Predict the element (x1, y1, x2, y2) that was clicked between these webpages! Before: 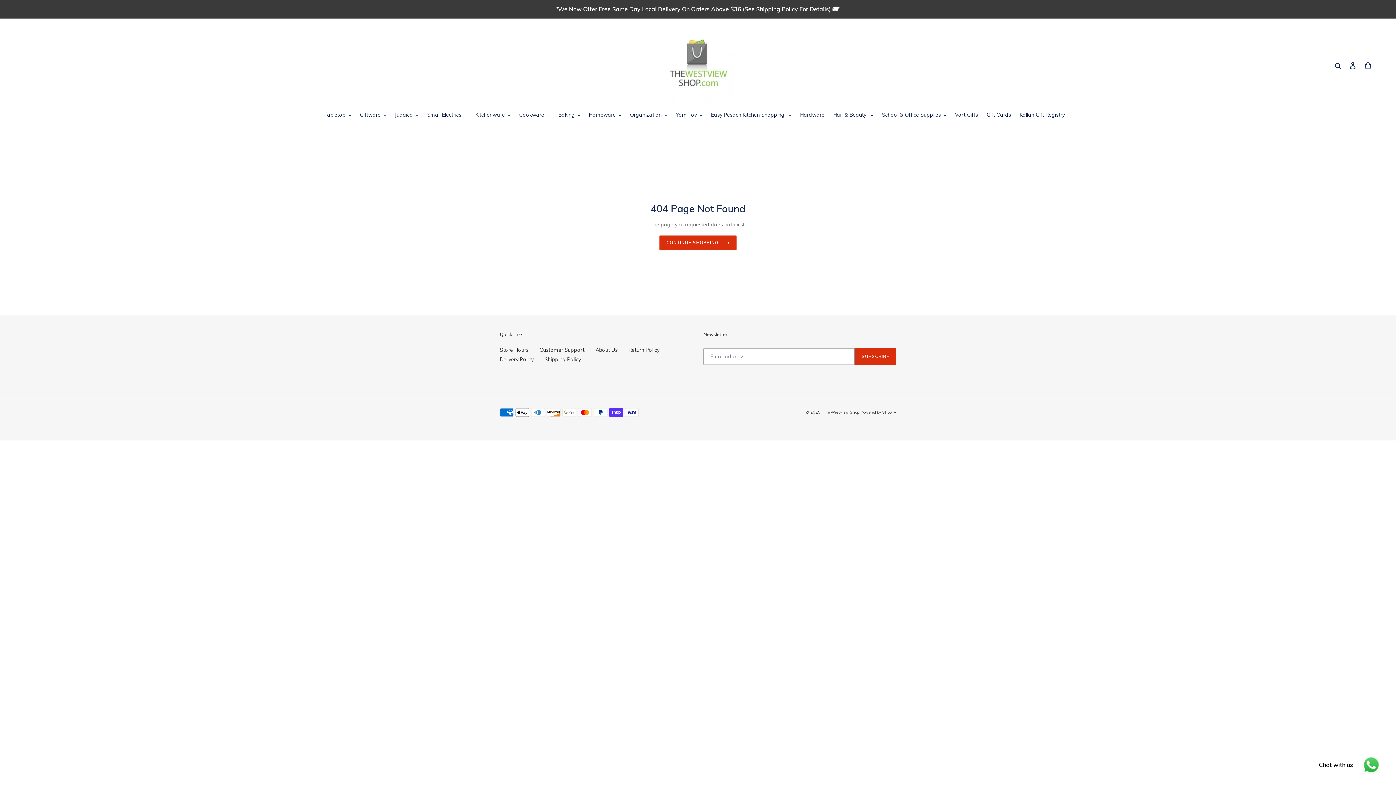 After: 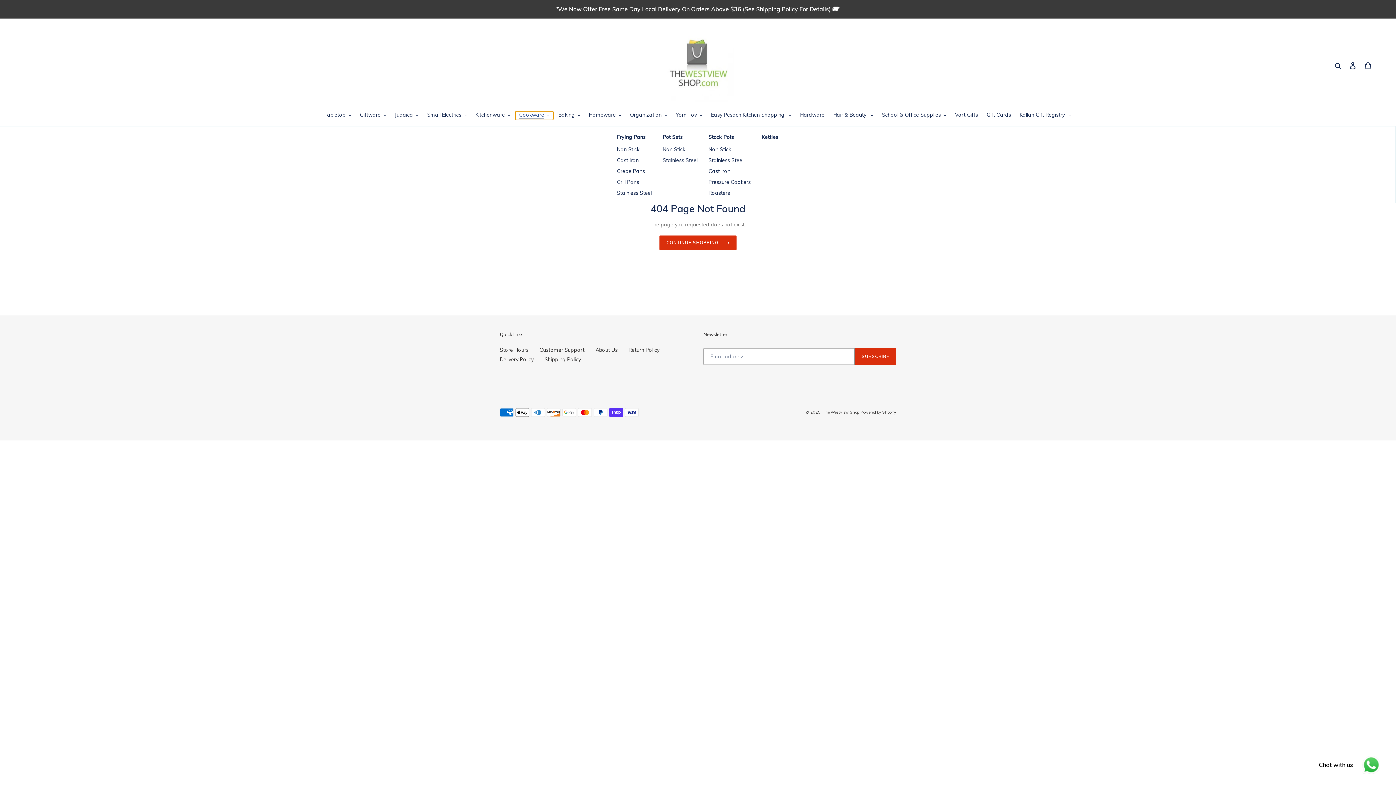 Action: label: Cookware bbox: (515, 111, 553, 120)